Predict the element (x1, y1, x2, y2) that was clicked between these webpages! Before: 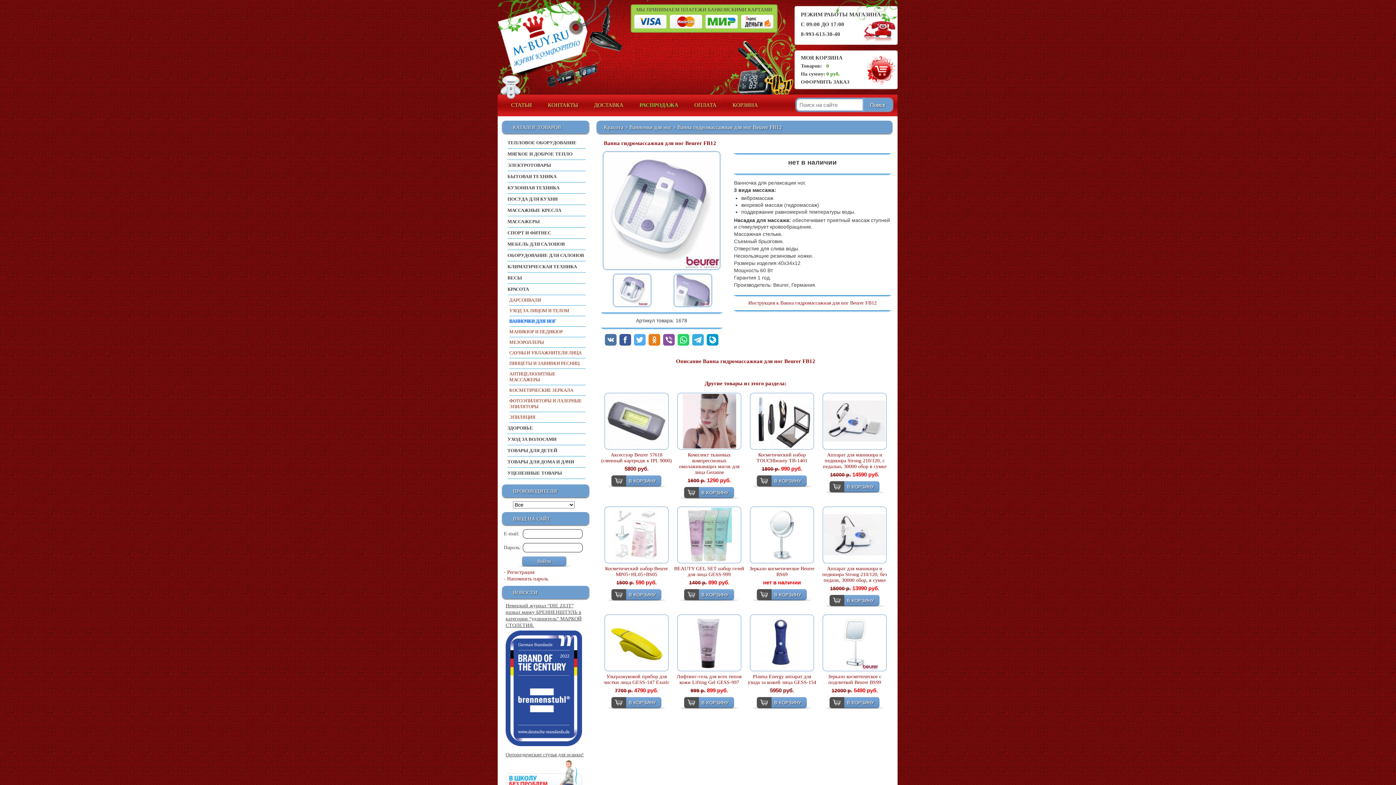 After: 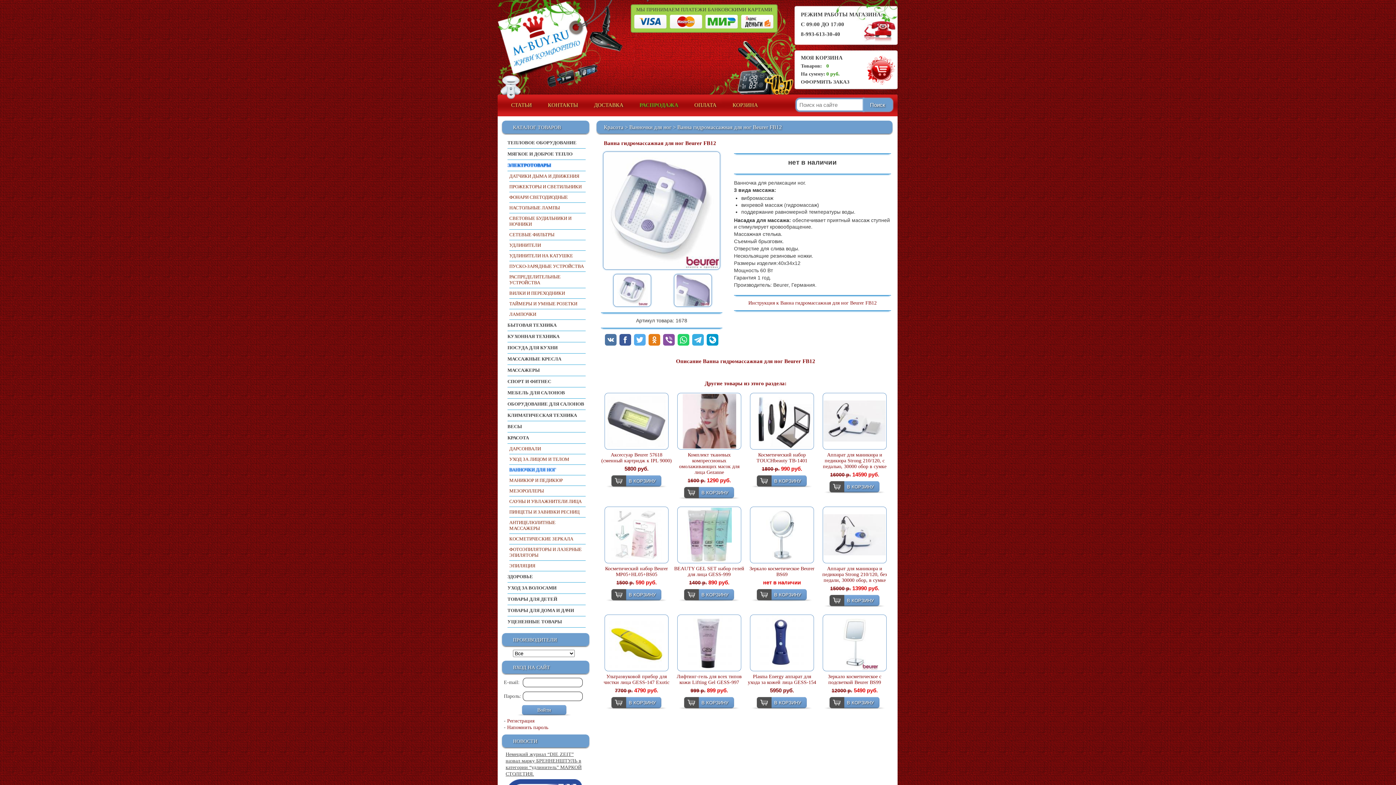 Action: label: ЭЛЕКТРОТОВАРЫ bbox: (507, 160, 585, 171)